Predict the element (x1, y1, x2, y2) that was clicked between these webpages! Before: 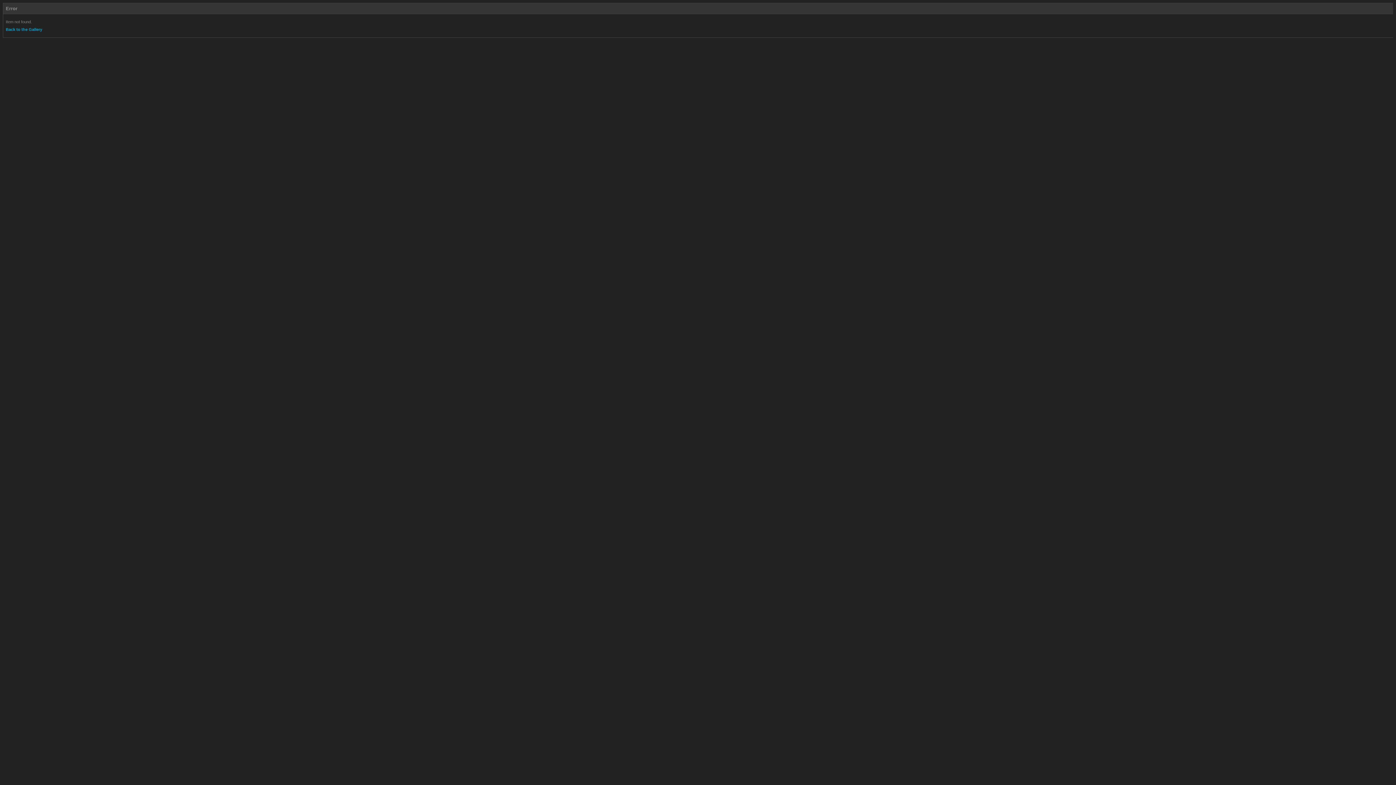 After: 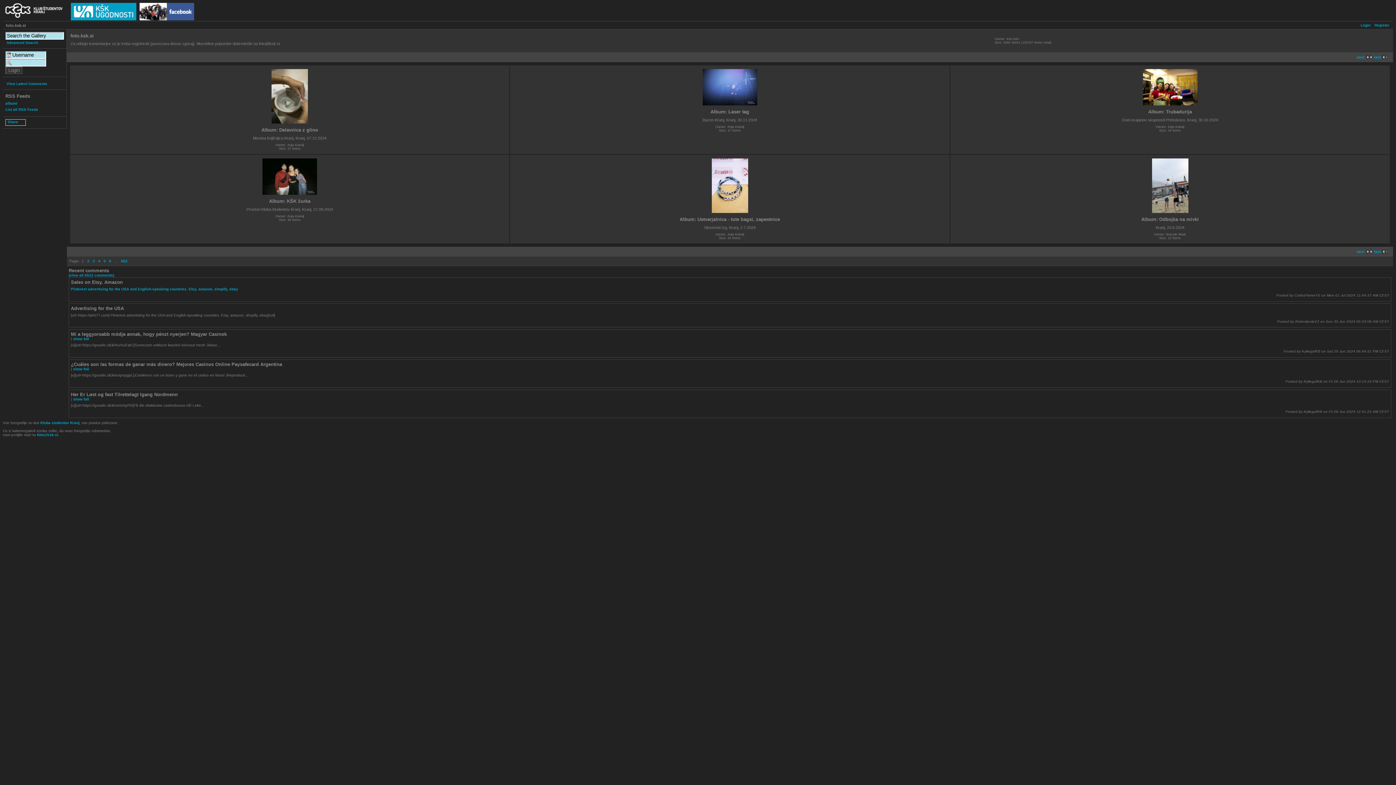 Action: label: Back to the Gallery bbox: (5, 27, 42, 31)